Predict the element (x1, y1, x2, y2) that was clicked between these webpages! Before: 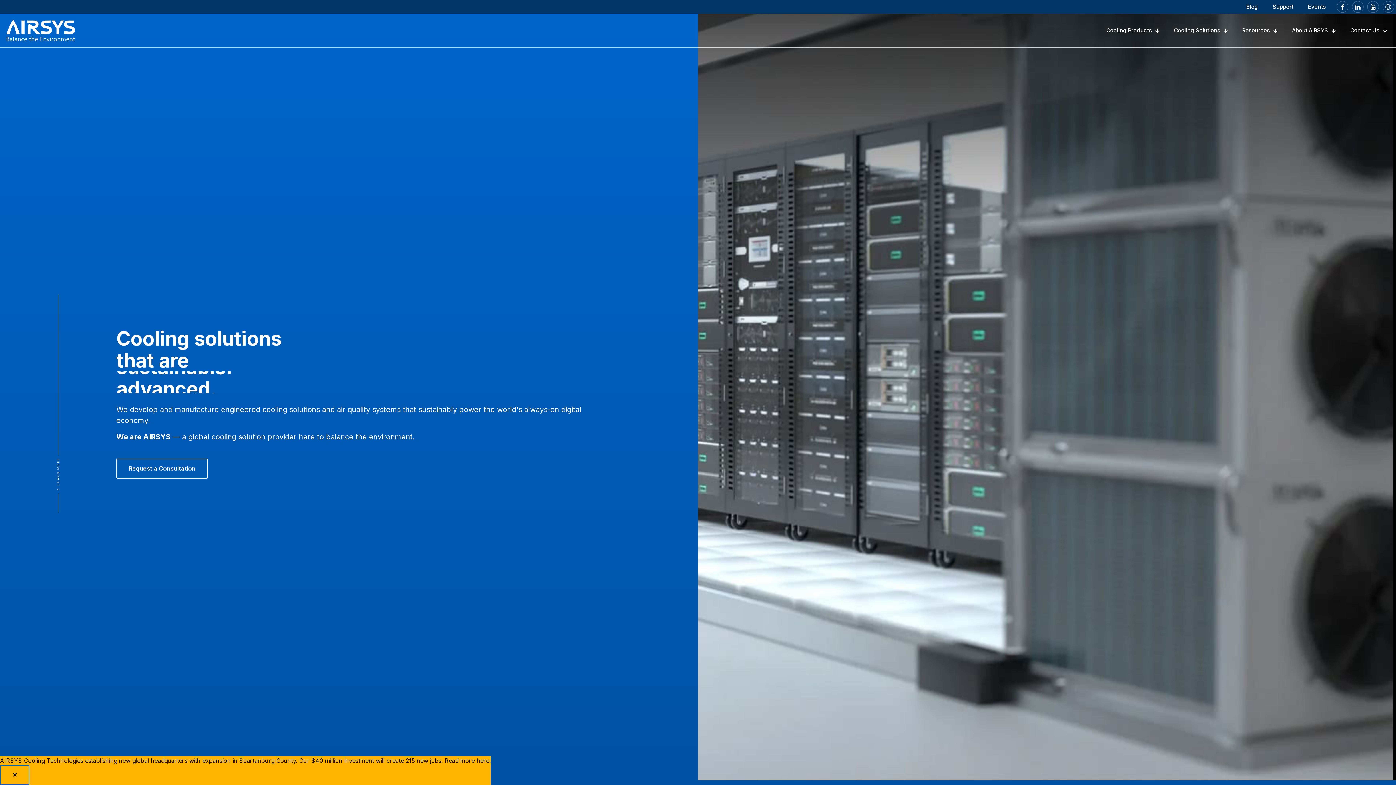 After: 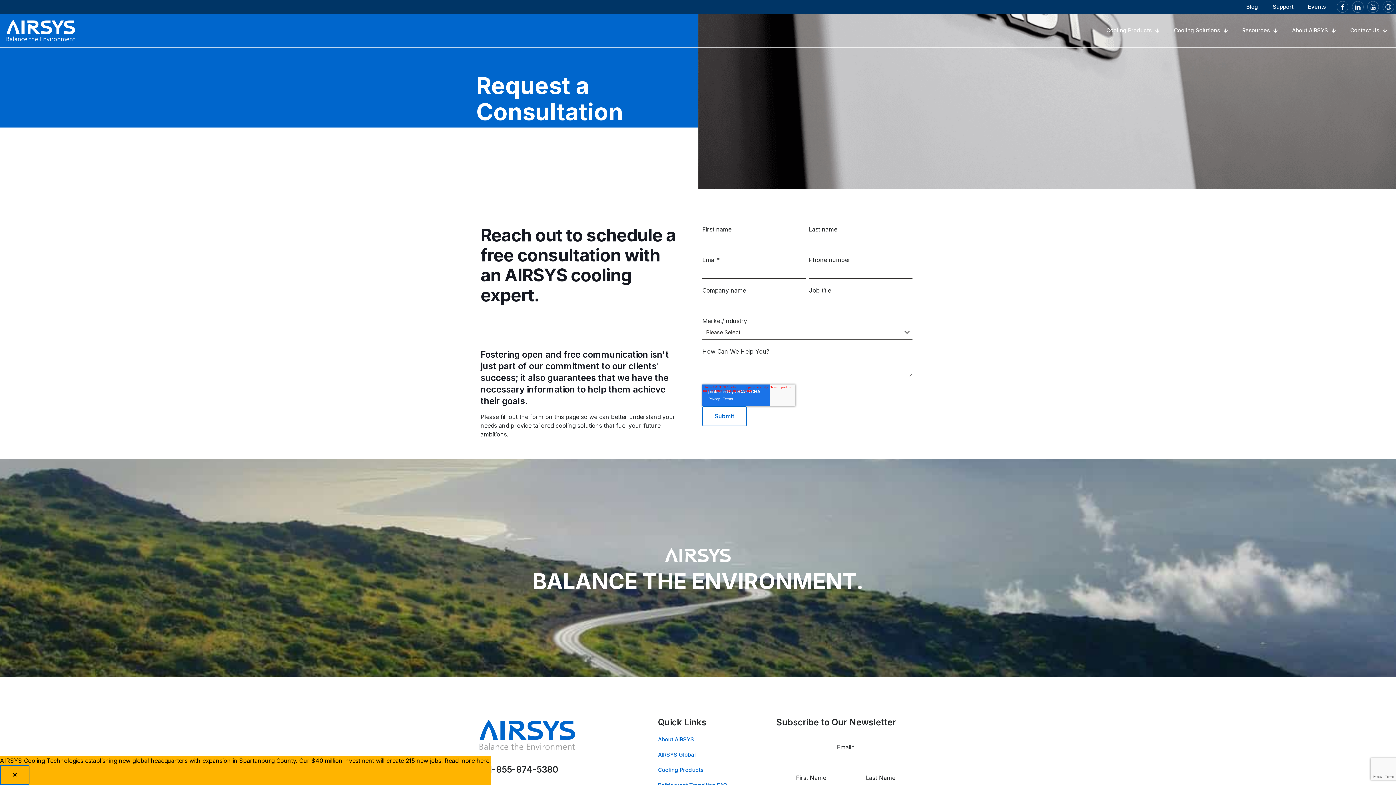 Action: bbox: (116, 459, 207, 479) label: Request a Consultation